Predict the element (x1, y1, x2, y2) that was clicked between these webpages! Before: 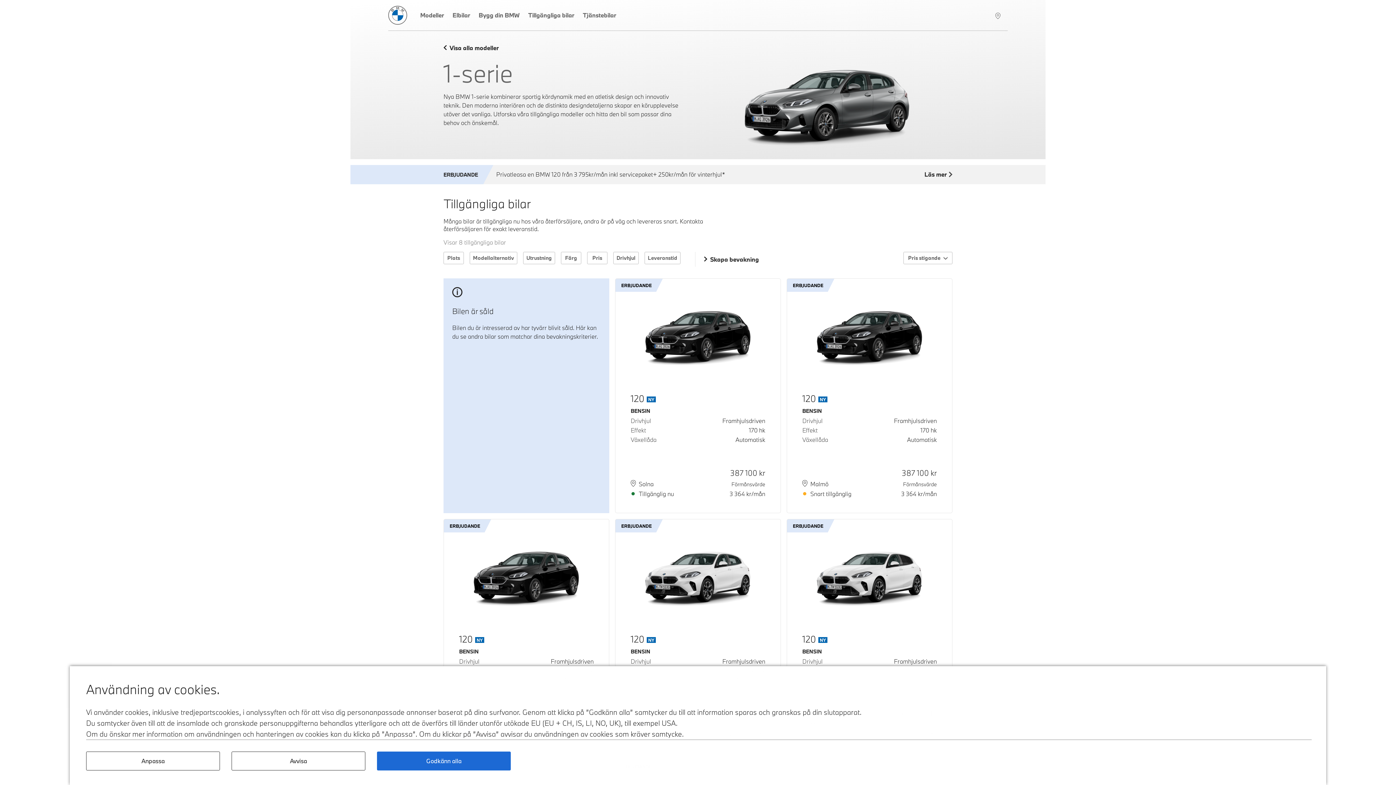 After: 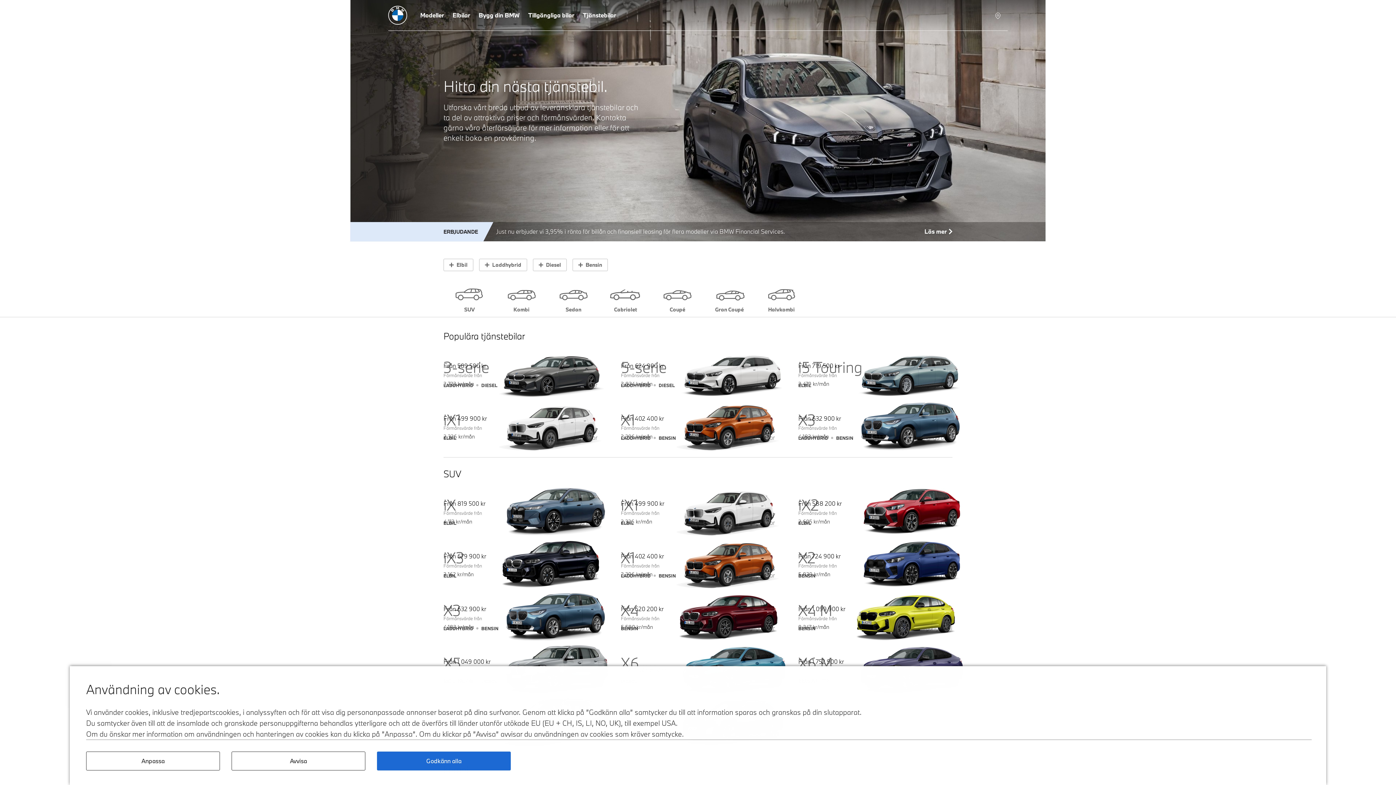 Action: bbox: (578, 0, 620, 31) label: Tjänstebilar